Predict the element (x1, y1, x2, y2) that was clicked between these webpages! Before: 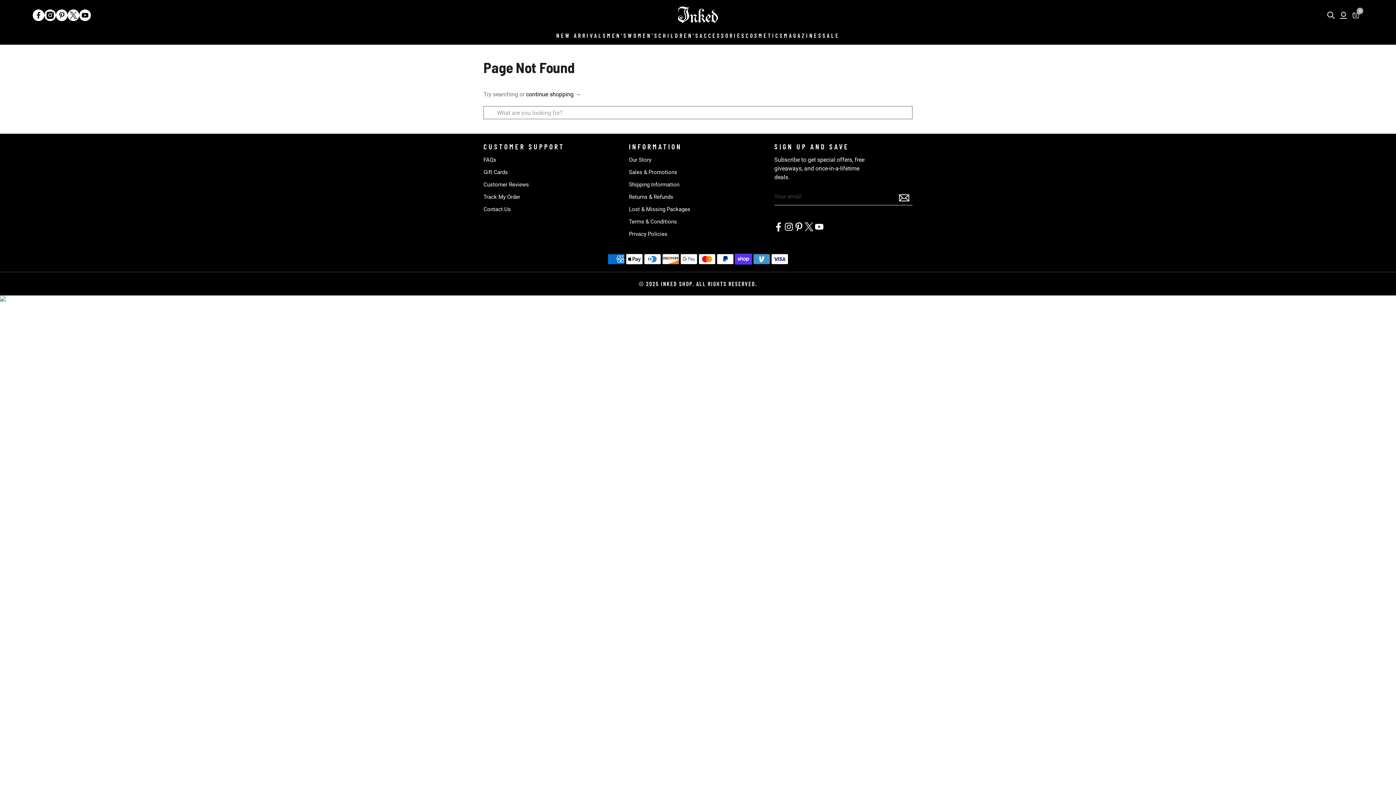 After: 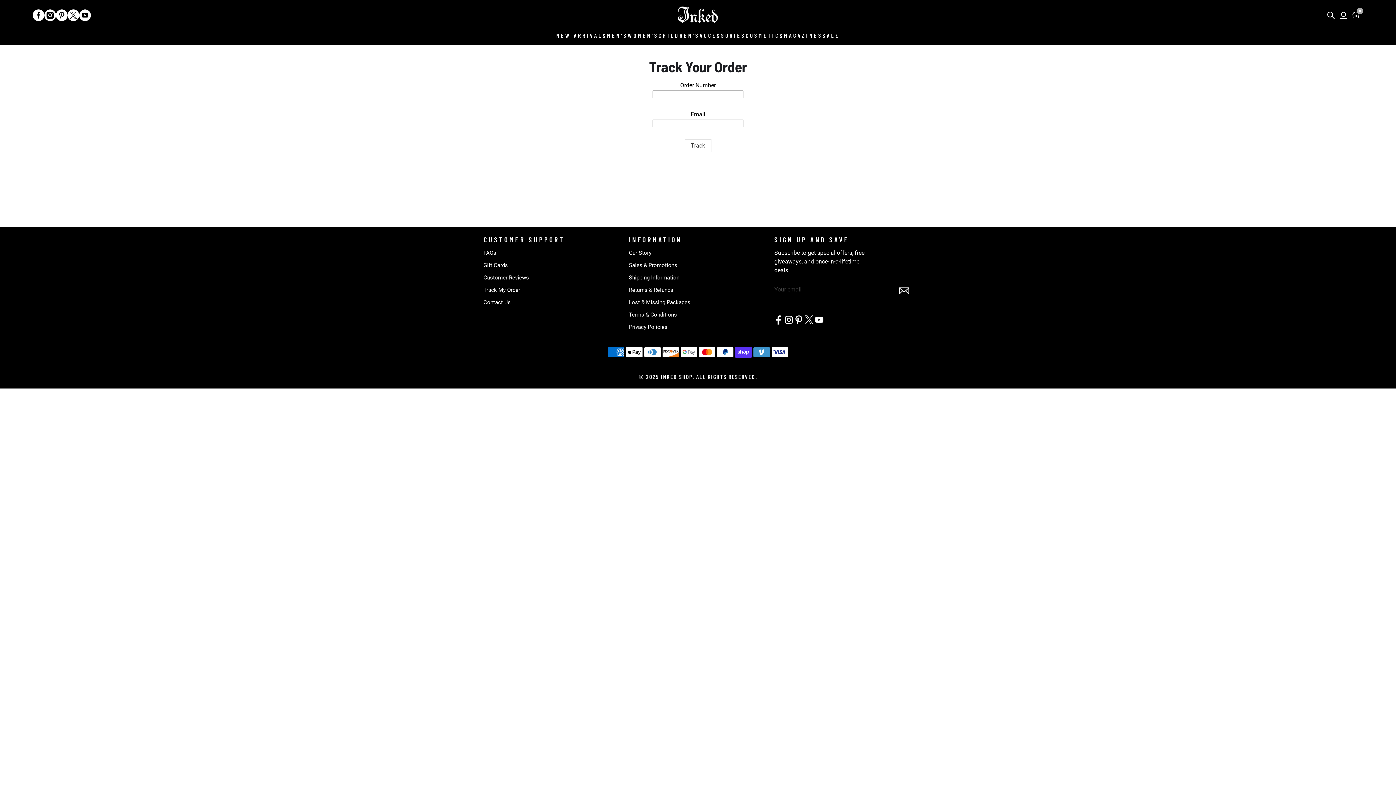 Action: bbox: (483, 193, 520, 200) label: Track My Order